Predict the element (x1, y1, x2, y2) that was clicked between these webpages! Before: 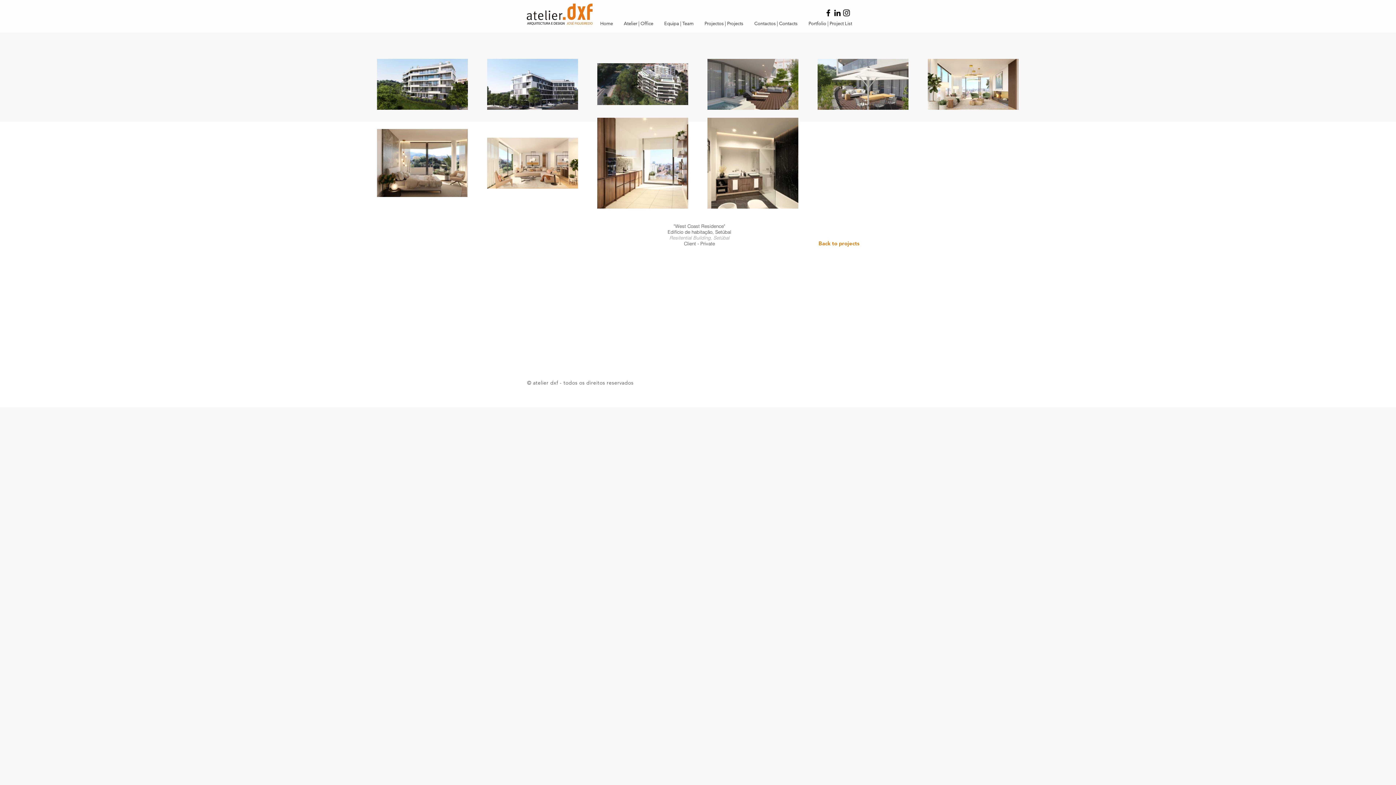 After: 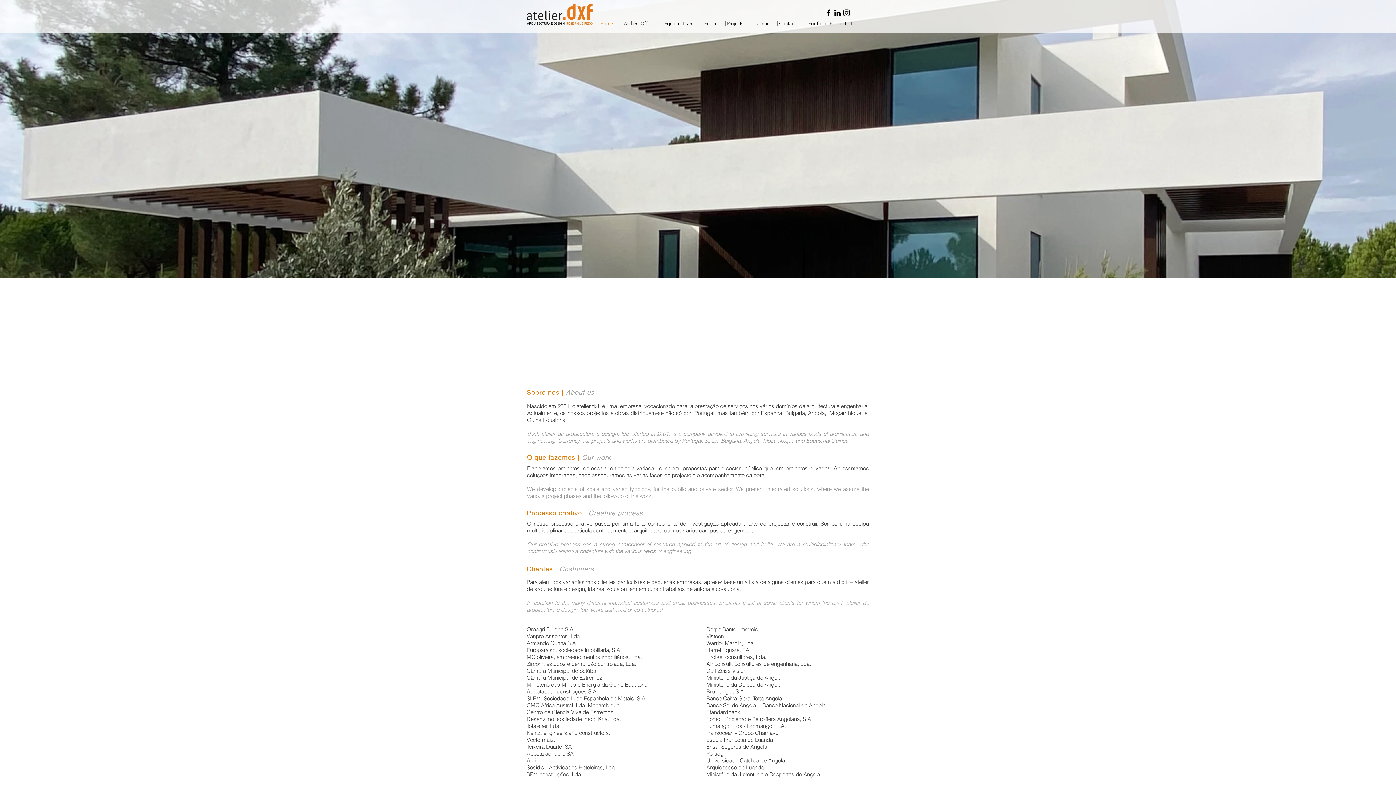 Action: label: Contactos | Contacts bbox: (749, 16, 803, 30)